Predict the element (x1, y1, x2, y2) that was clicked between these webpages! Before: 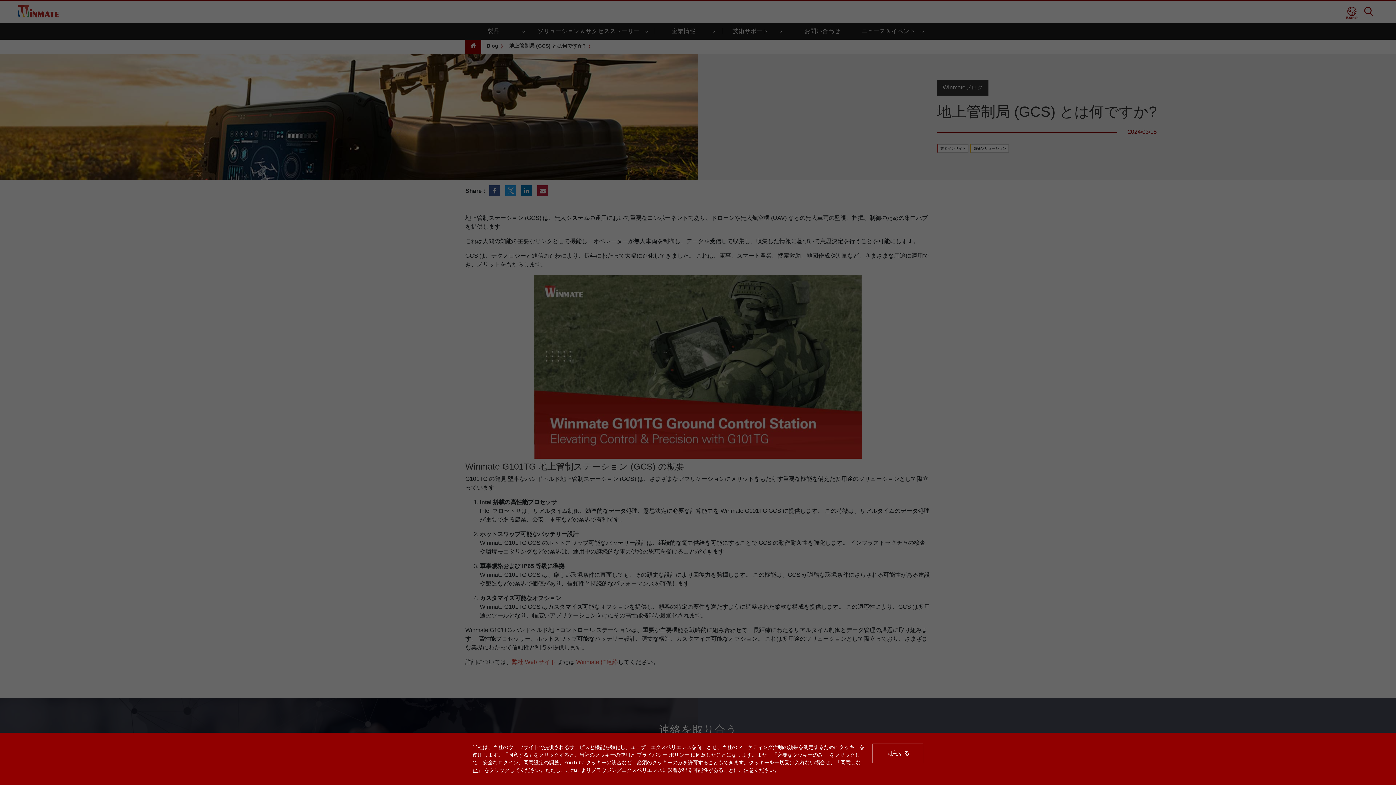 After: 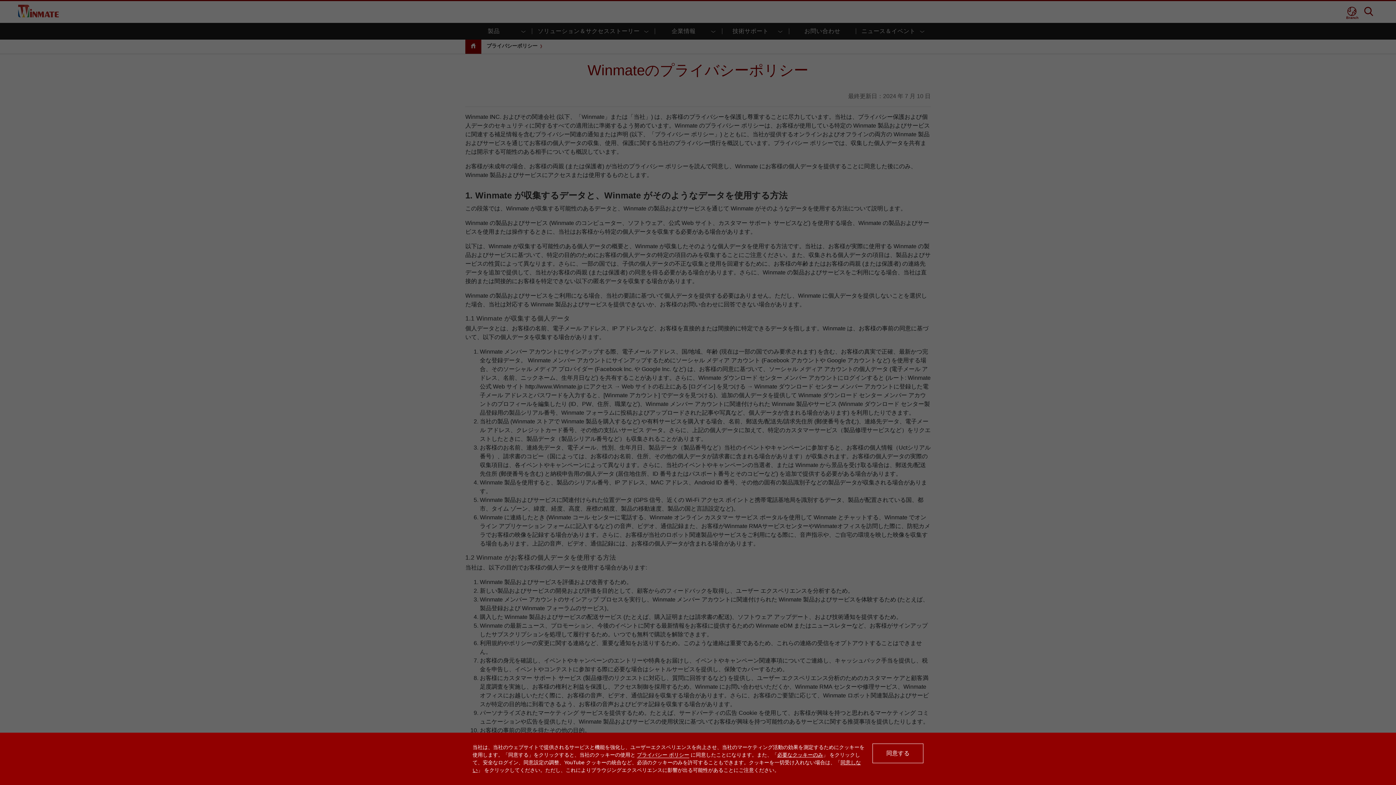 Action: bbox: (637, 752, 689, 758) label: プライバシー ポリシー